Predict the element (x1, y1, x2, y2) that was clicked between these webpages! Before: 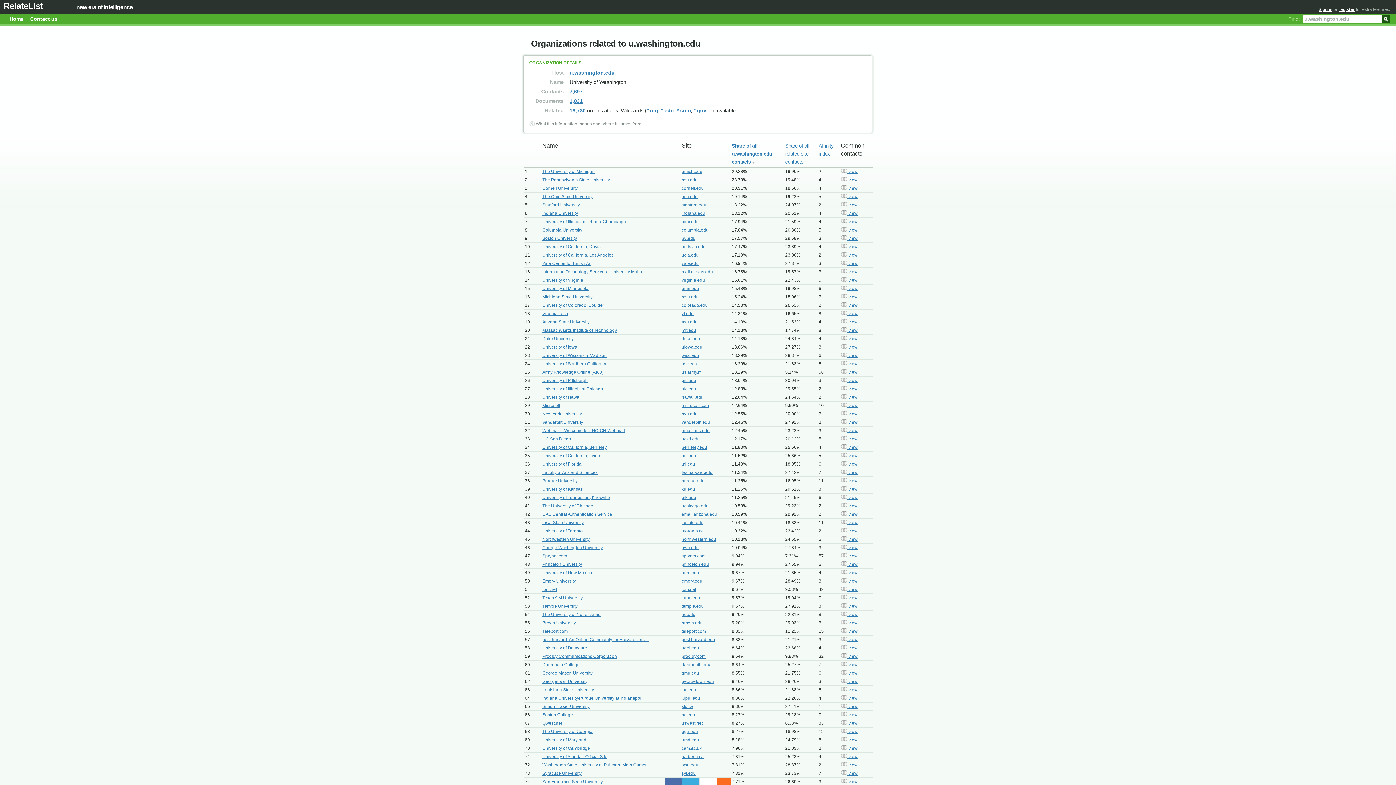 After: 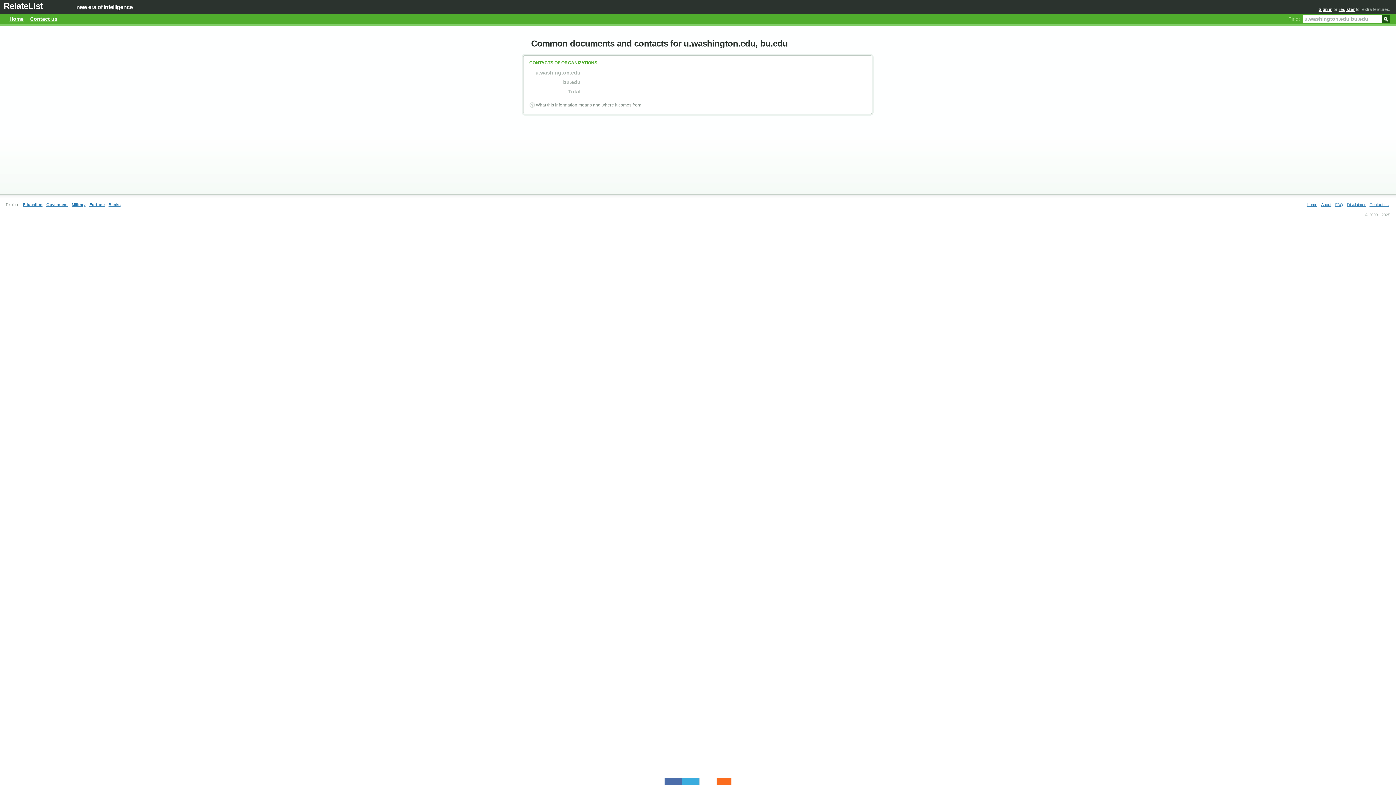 Action: bbox: (841, 235, 857, 240) label:  view